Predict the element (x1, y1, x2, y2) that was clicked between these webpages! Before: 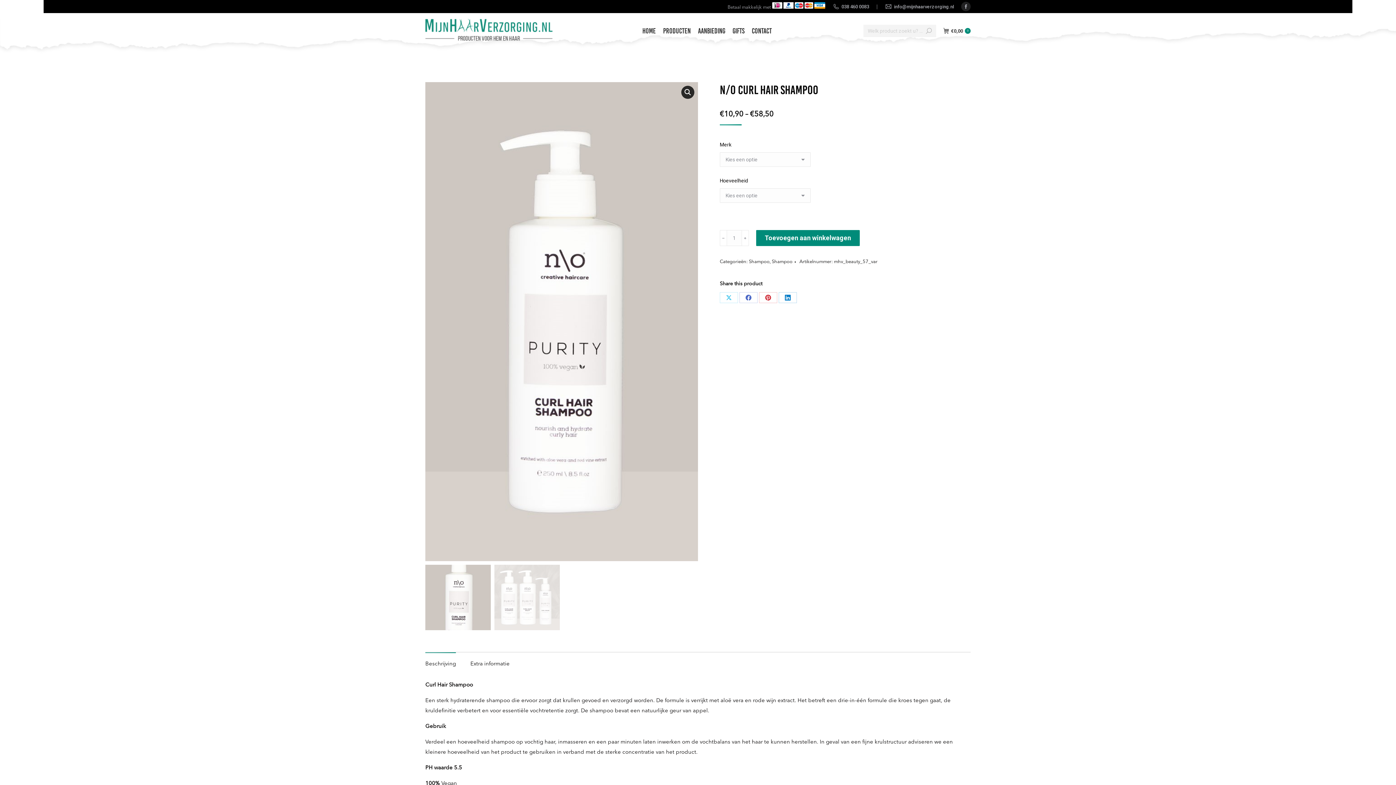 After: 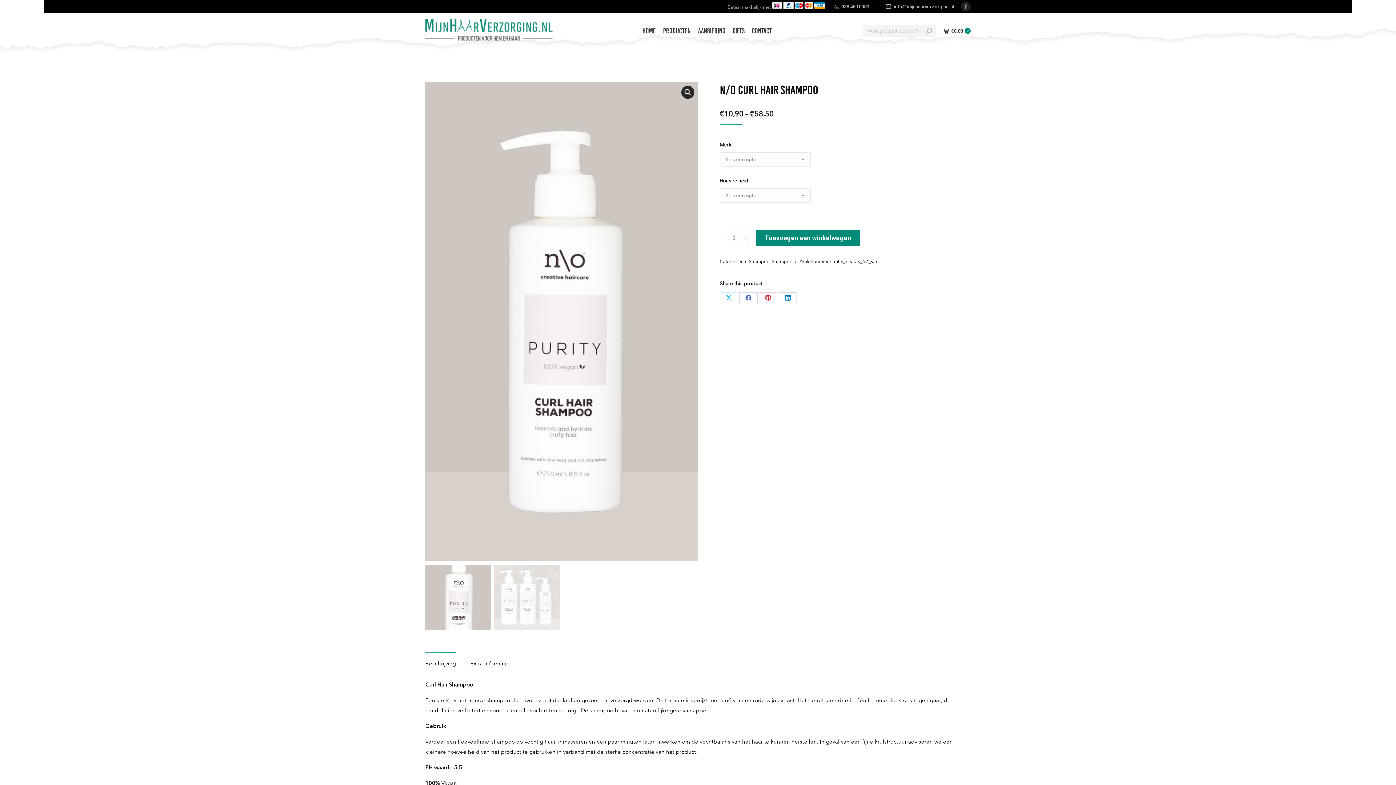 Action: bbox: (741, 230, 749, 246) label: ﹢